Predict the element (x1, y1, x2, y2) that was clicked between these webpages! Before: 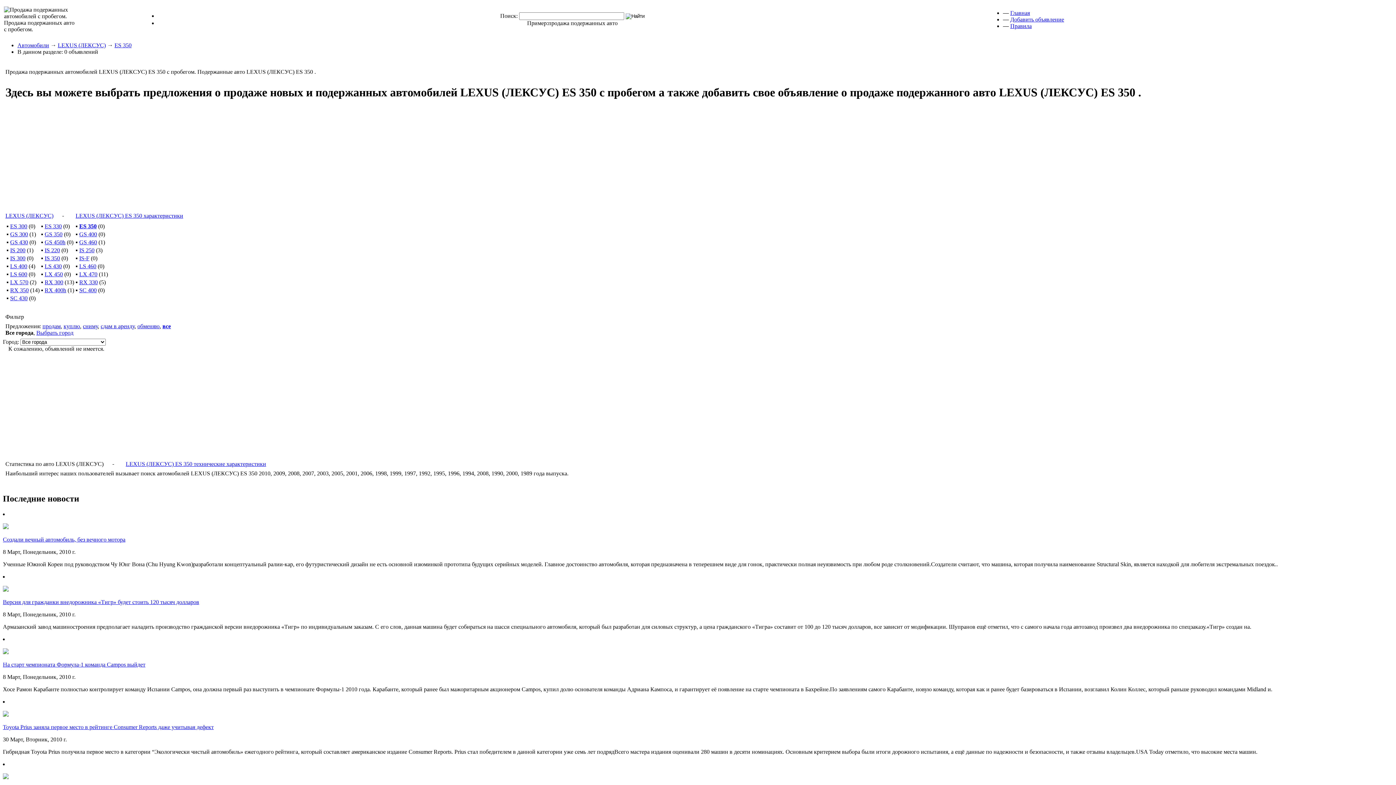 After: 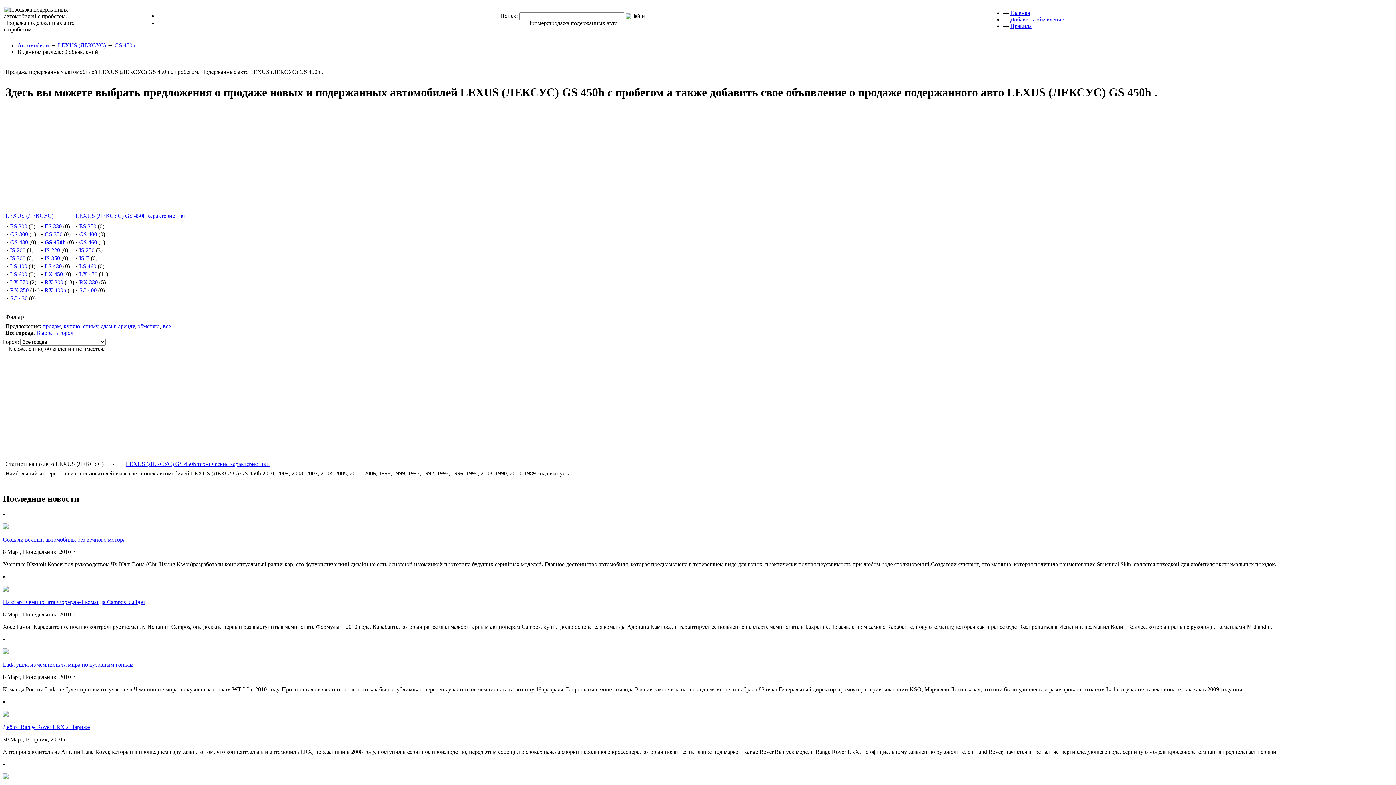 Action: bbox: (44, 239, 65, 245) label: GS 450h